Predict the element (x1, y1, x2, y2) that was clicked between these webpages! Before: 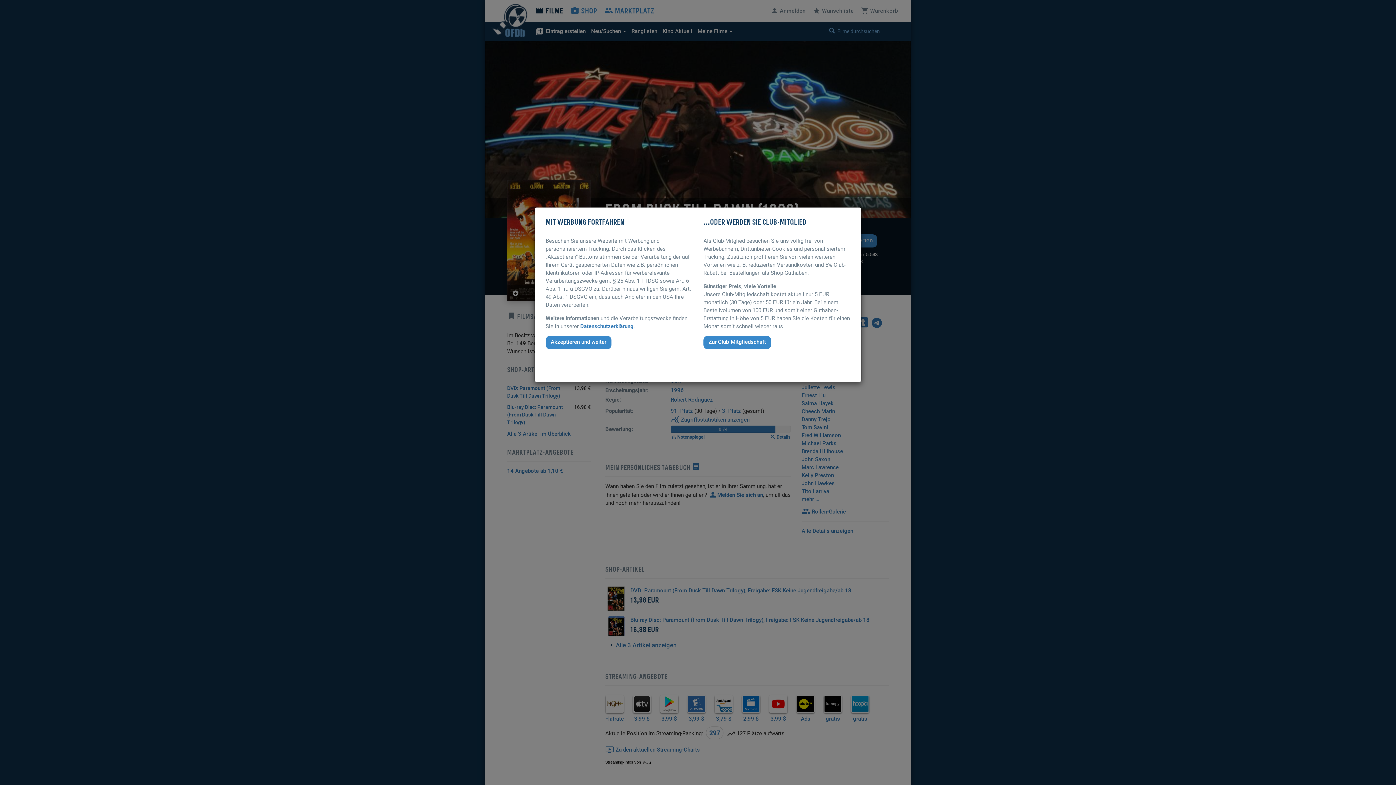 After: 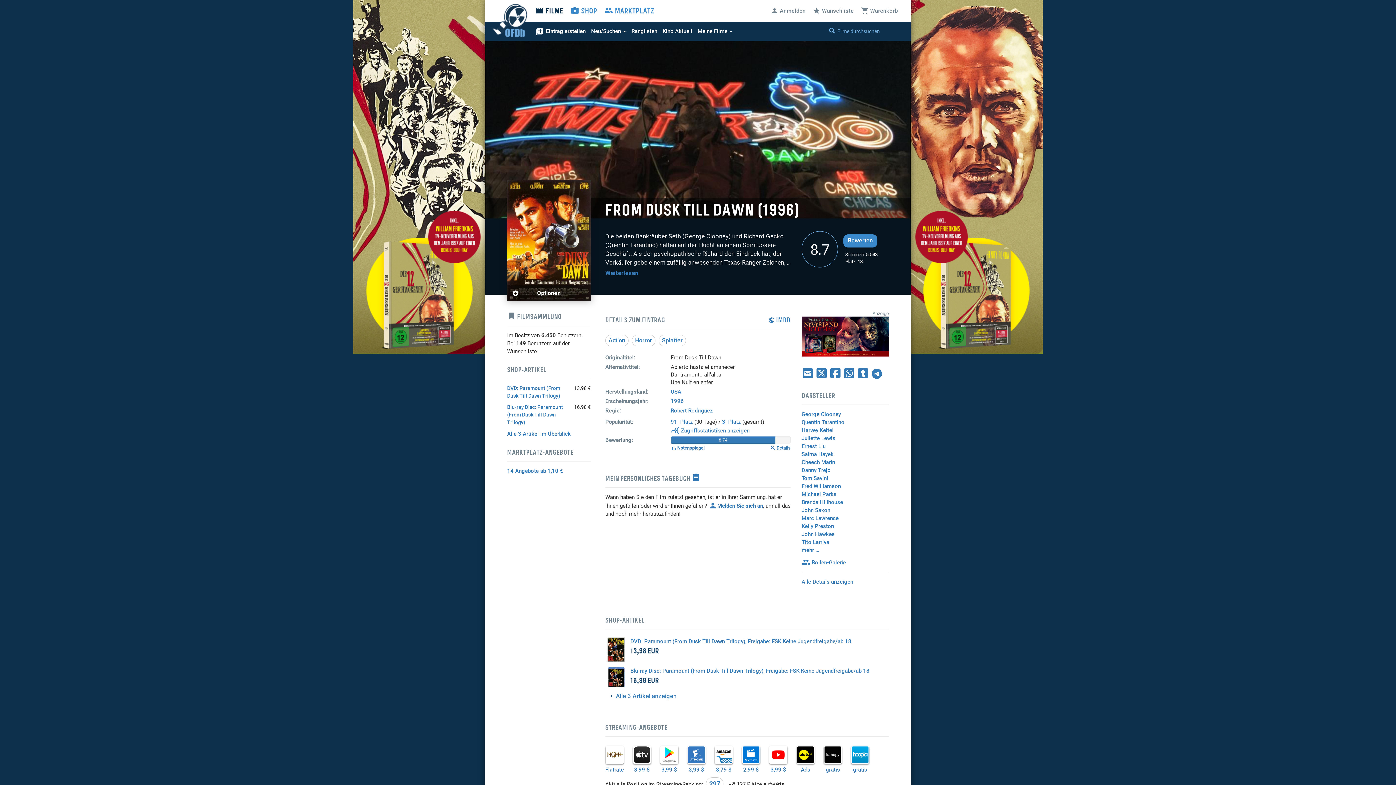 Action: bbox: (545, 336, 611, 349) label: Akzeptieren und weiter